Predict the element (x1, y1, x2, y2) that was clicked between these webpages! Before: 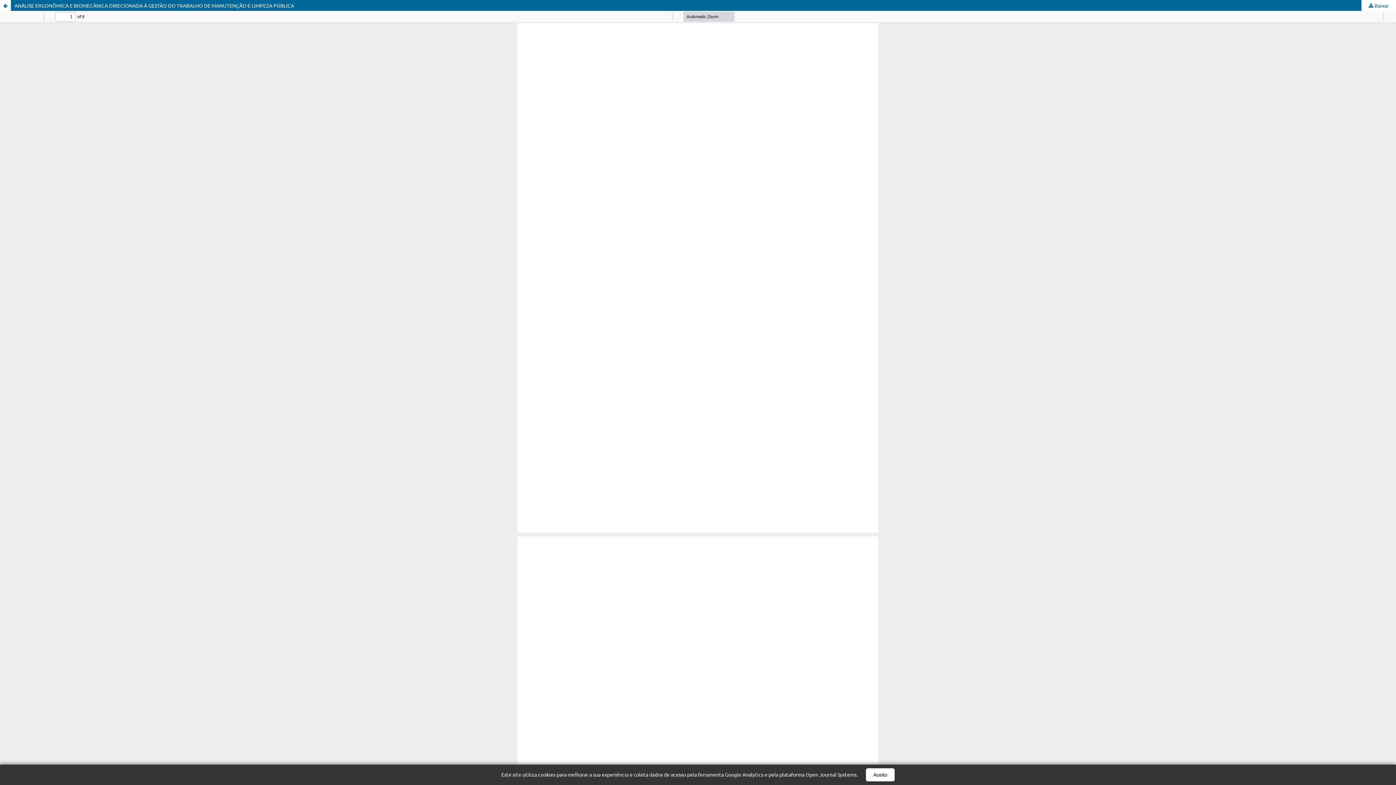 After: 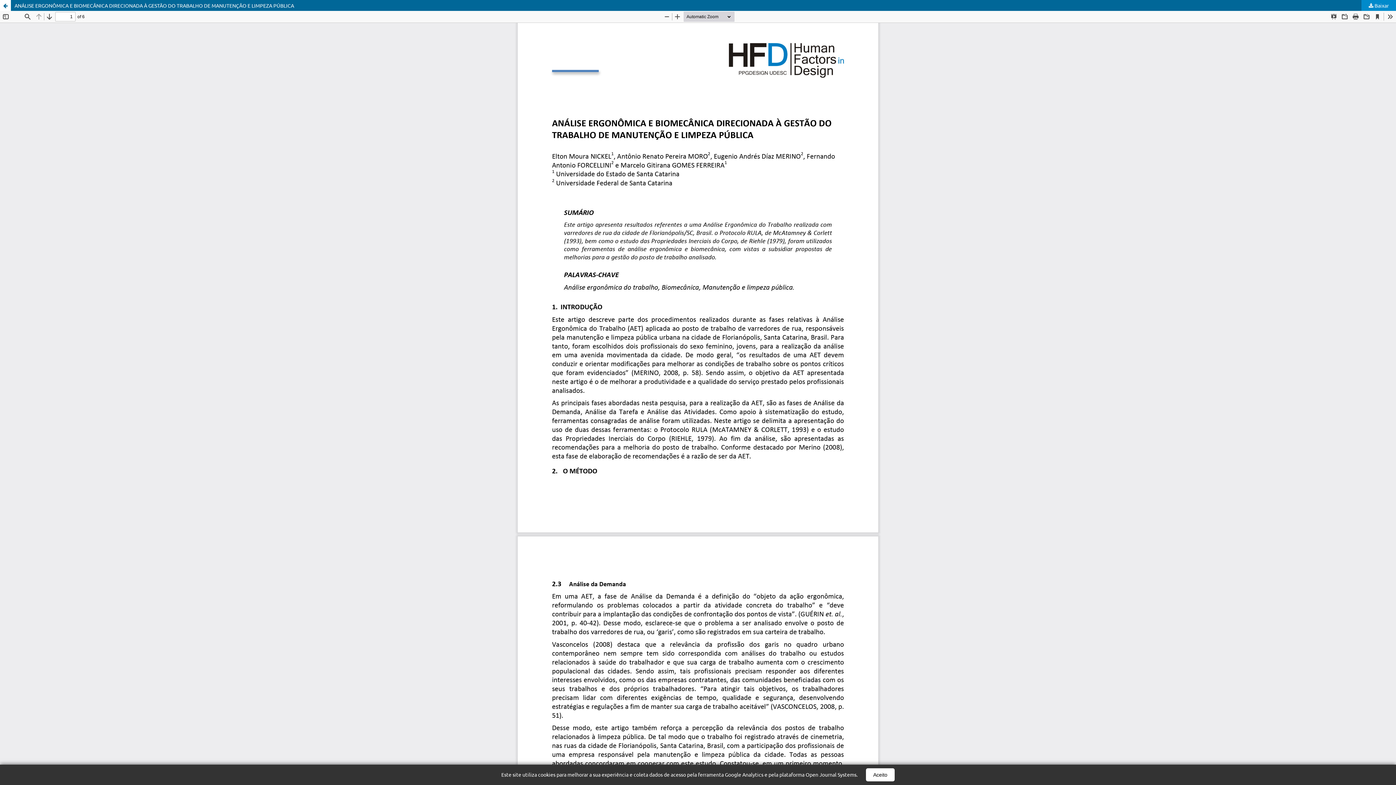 Action: bbox: (1361, 0, 1396, 10) label:  Baixar